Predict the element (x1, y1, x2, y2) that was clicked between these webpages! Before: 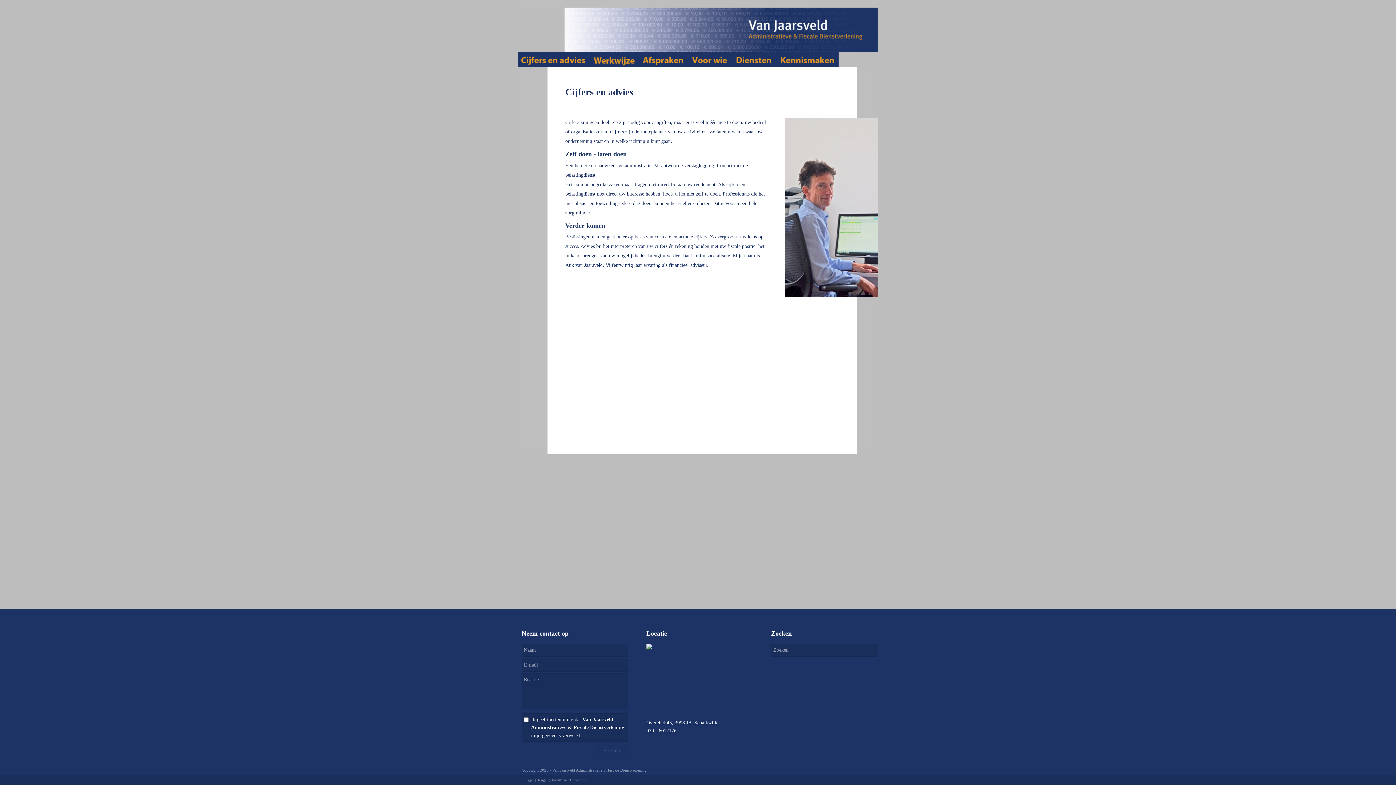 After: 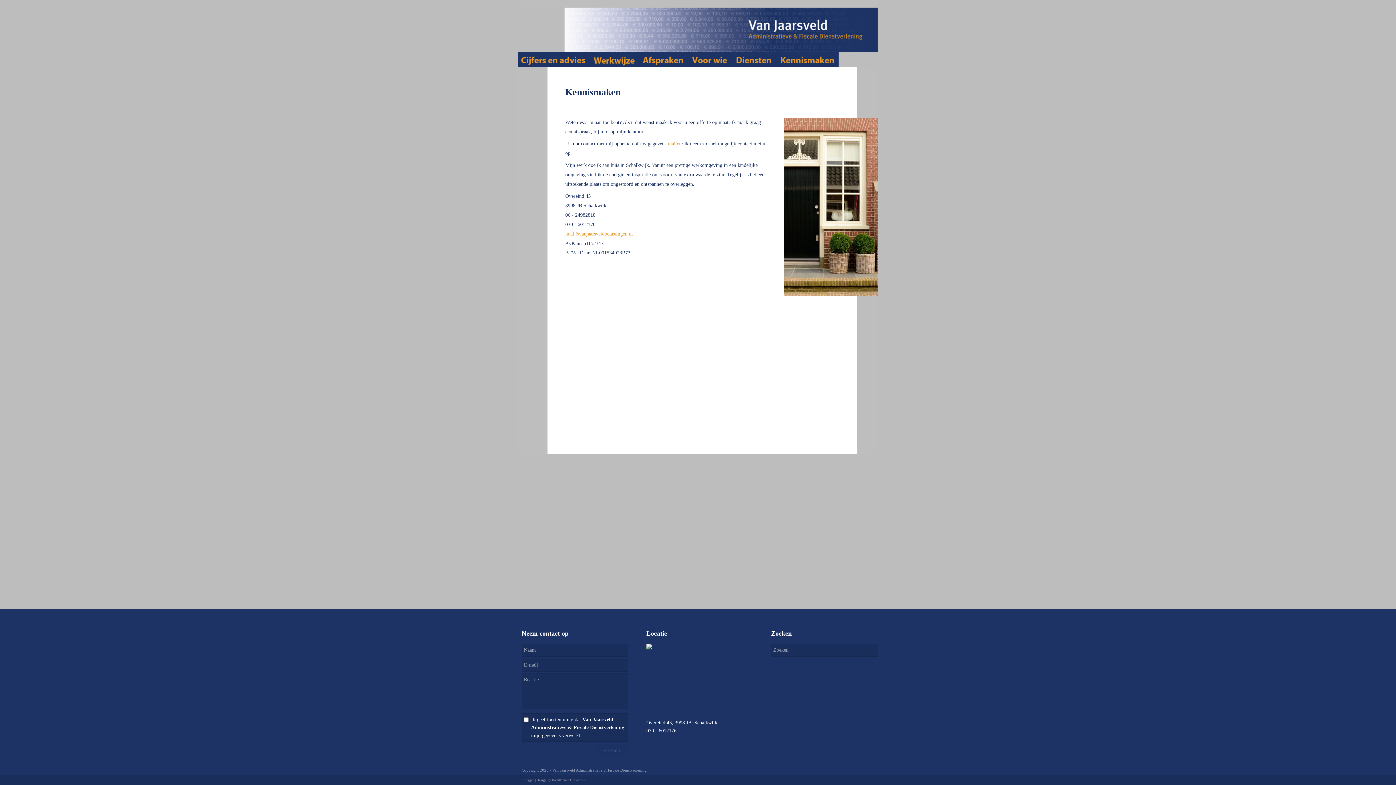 Action: bbox: (777, 52, 878, 66)